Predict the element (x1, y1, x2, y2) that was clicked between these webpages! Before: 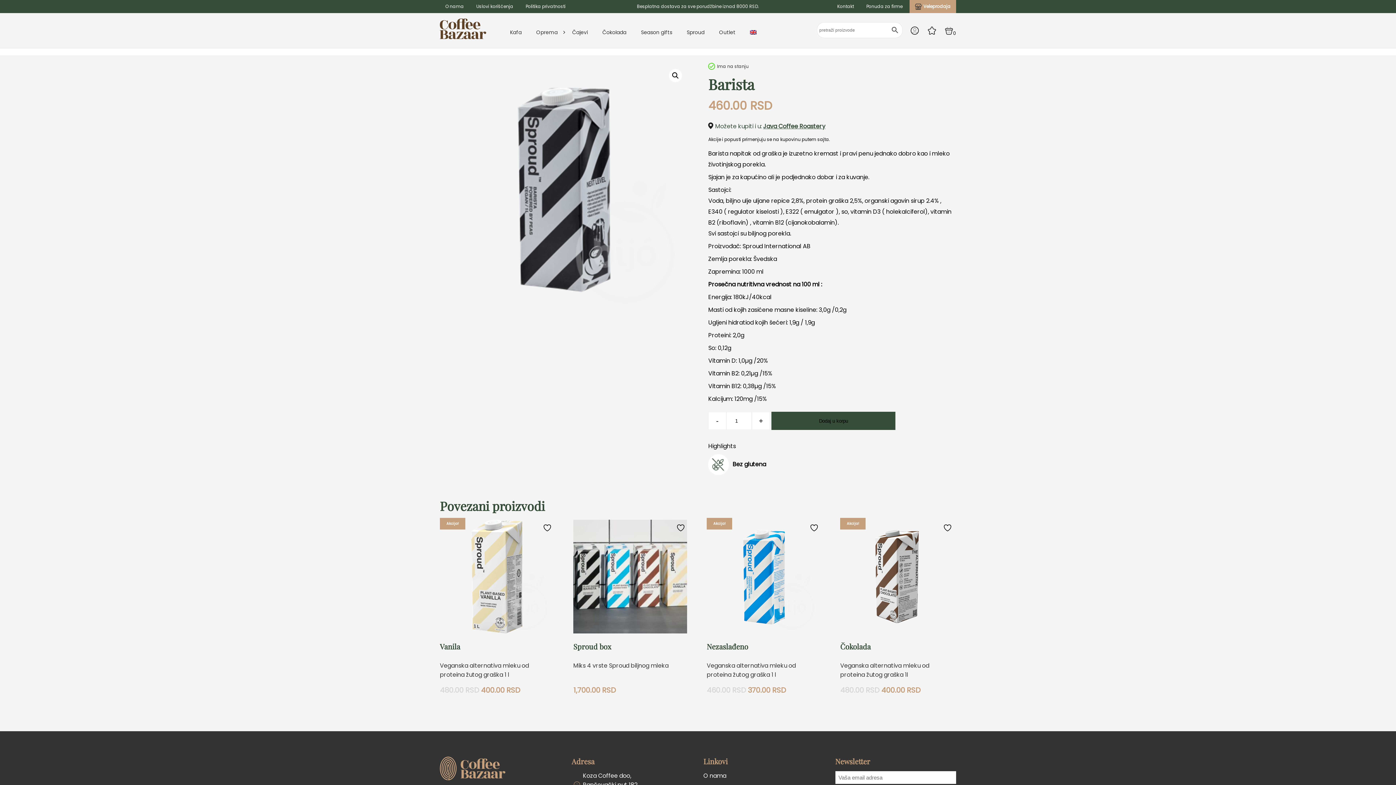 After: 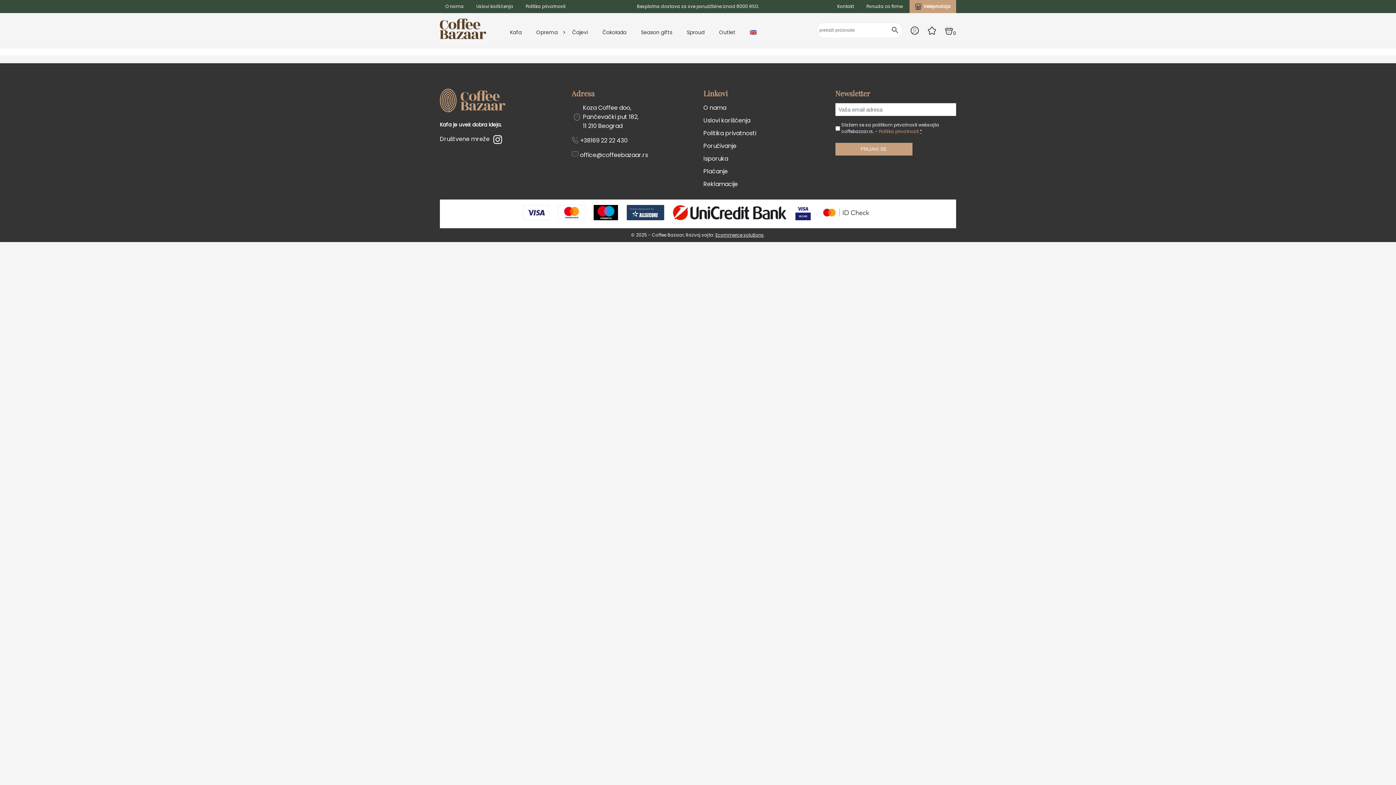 Action: bbox: (713, 26, 741, 37) label: Outlet